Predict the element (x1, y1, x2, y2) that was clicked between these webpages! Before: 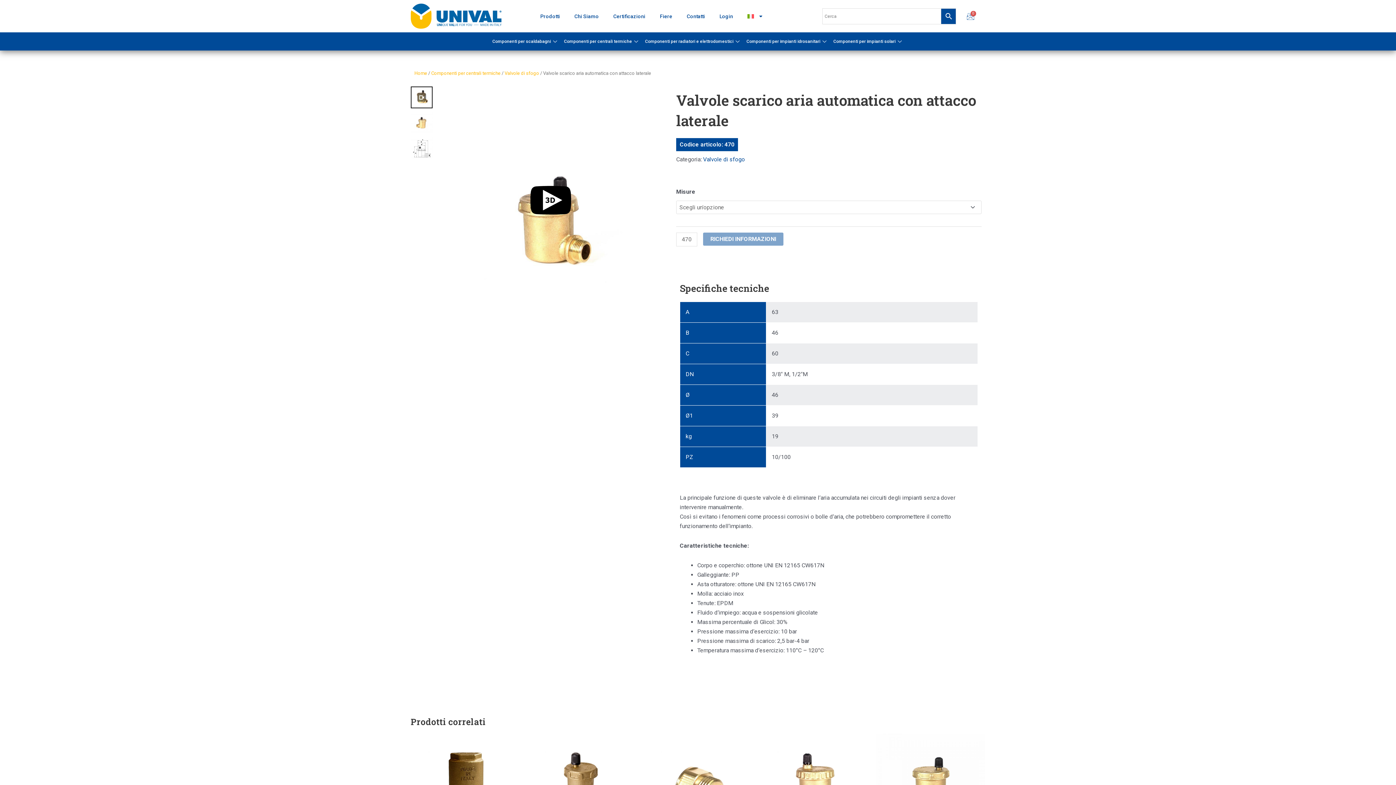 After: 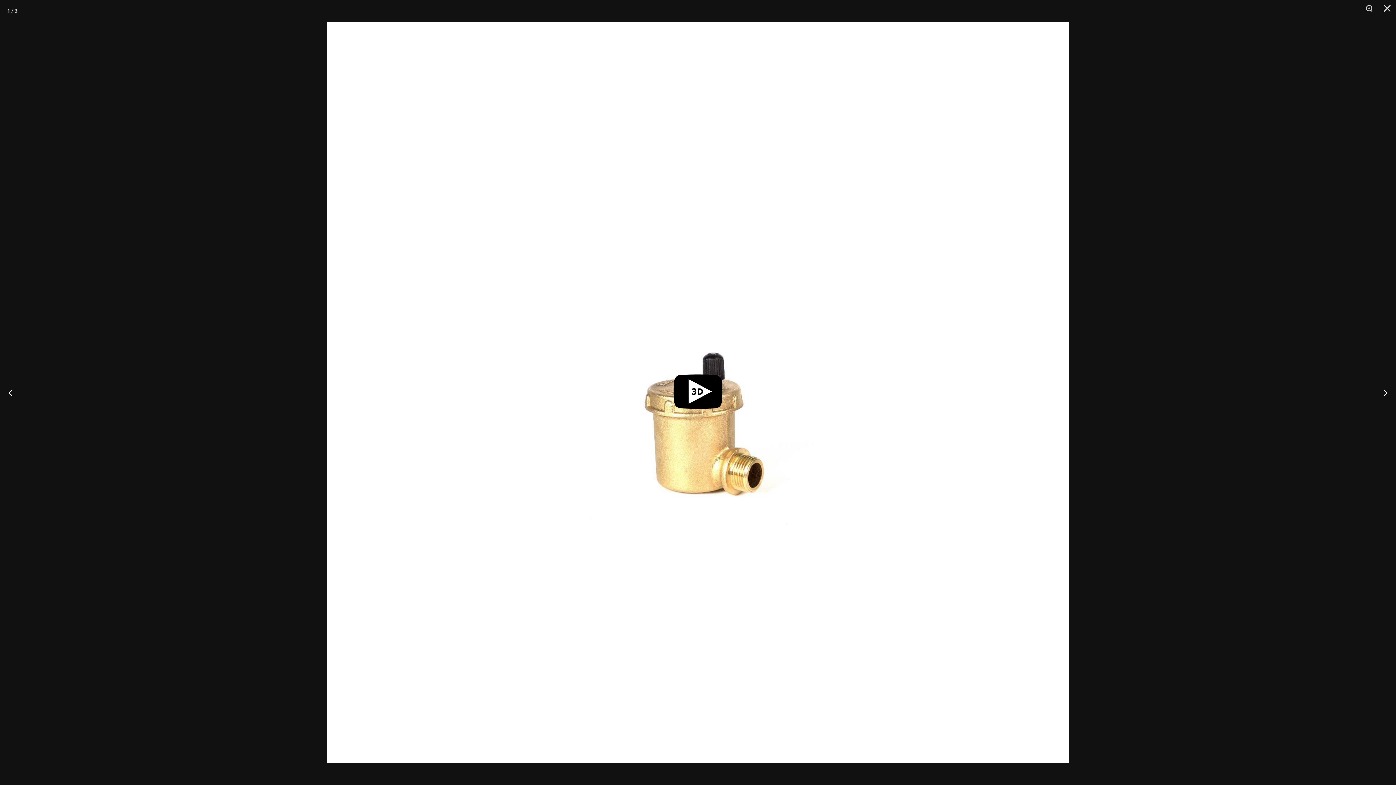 Action: bbox: (654, 304, 661, 311)